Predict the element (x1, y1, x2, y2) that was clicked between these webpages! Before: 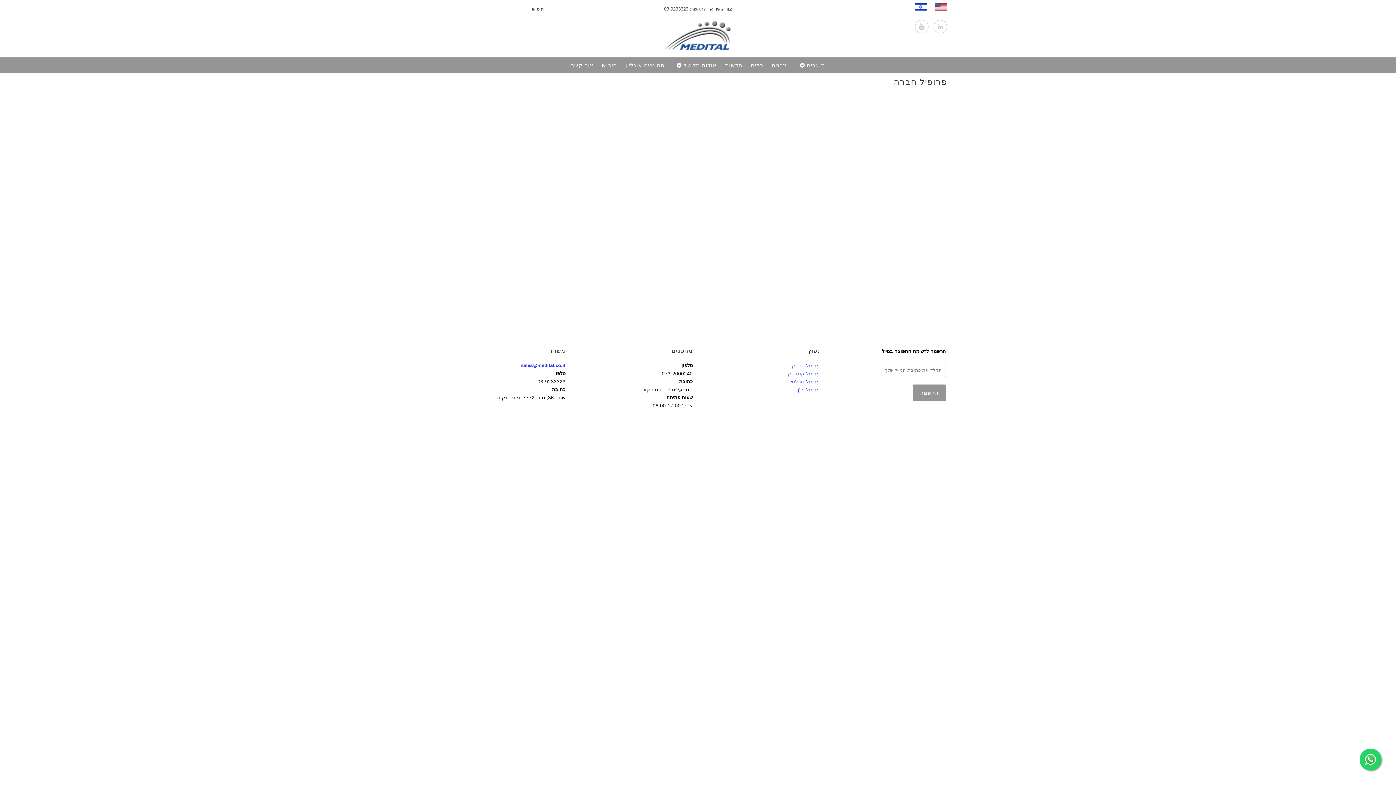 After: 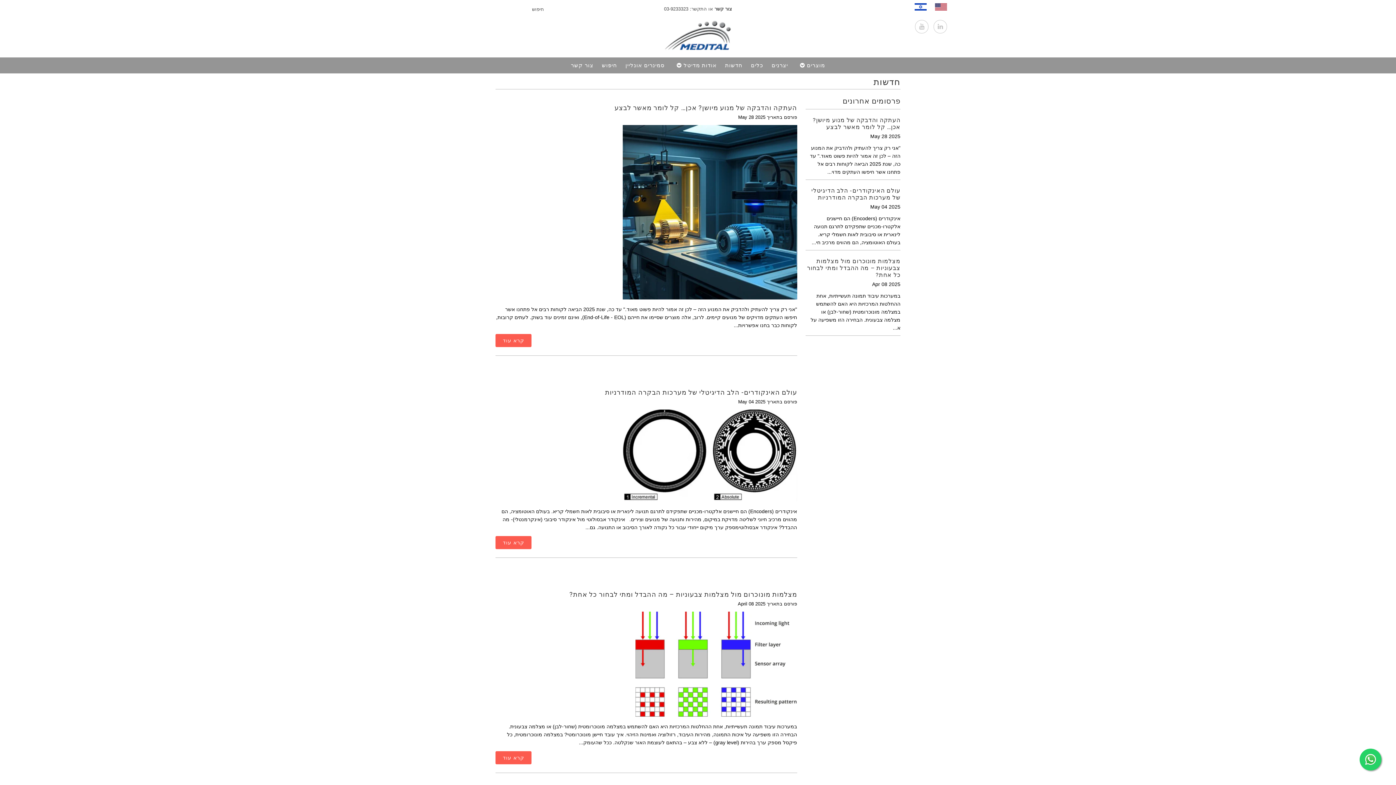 Action: label: חדשות bbox: (721, 57, 746, 73)